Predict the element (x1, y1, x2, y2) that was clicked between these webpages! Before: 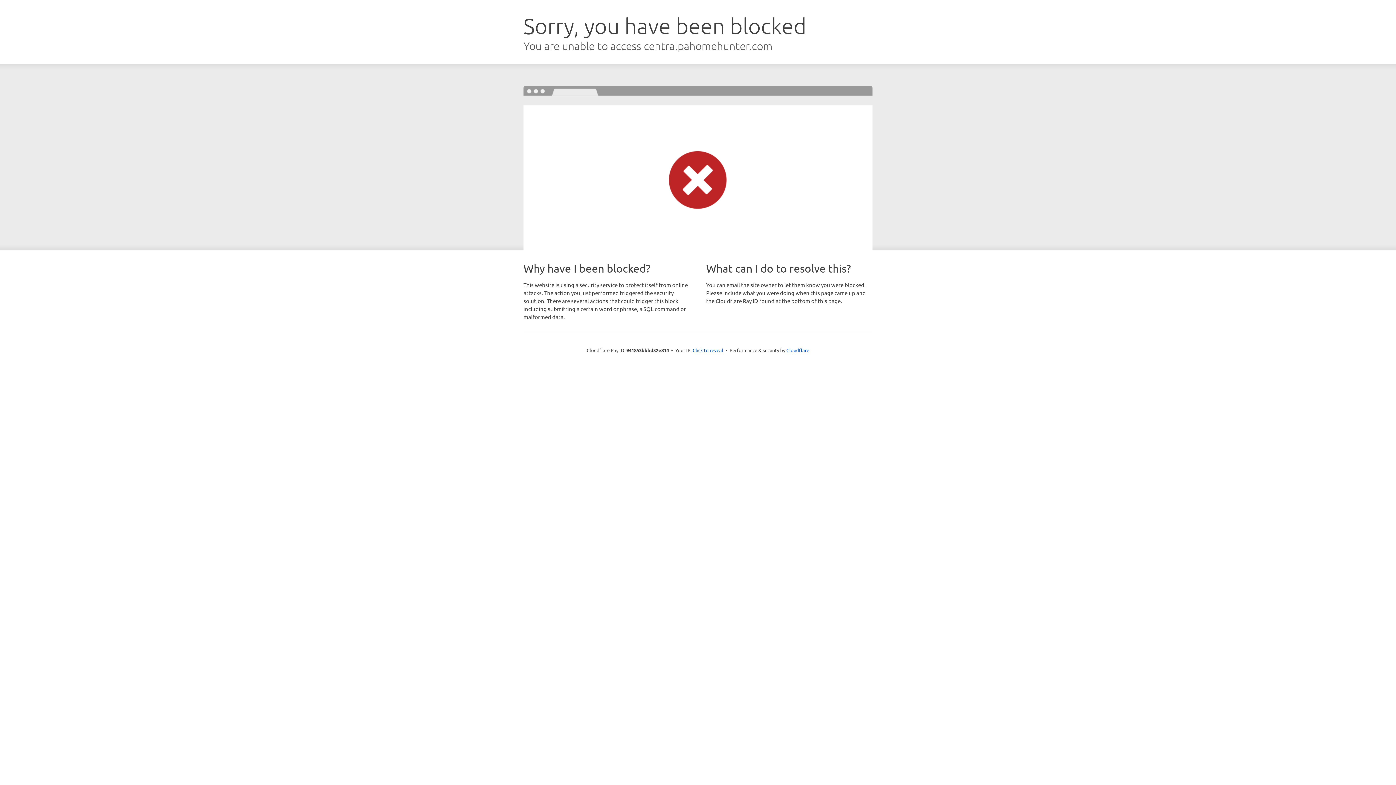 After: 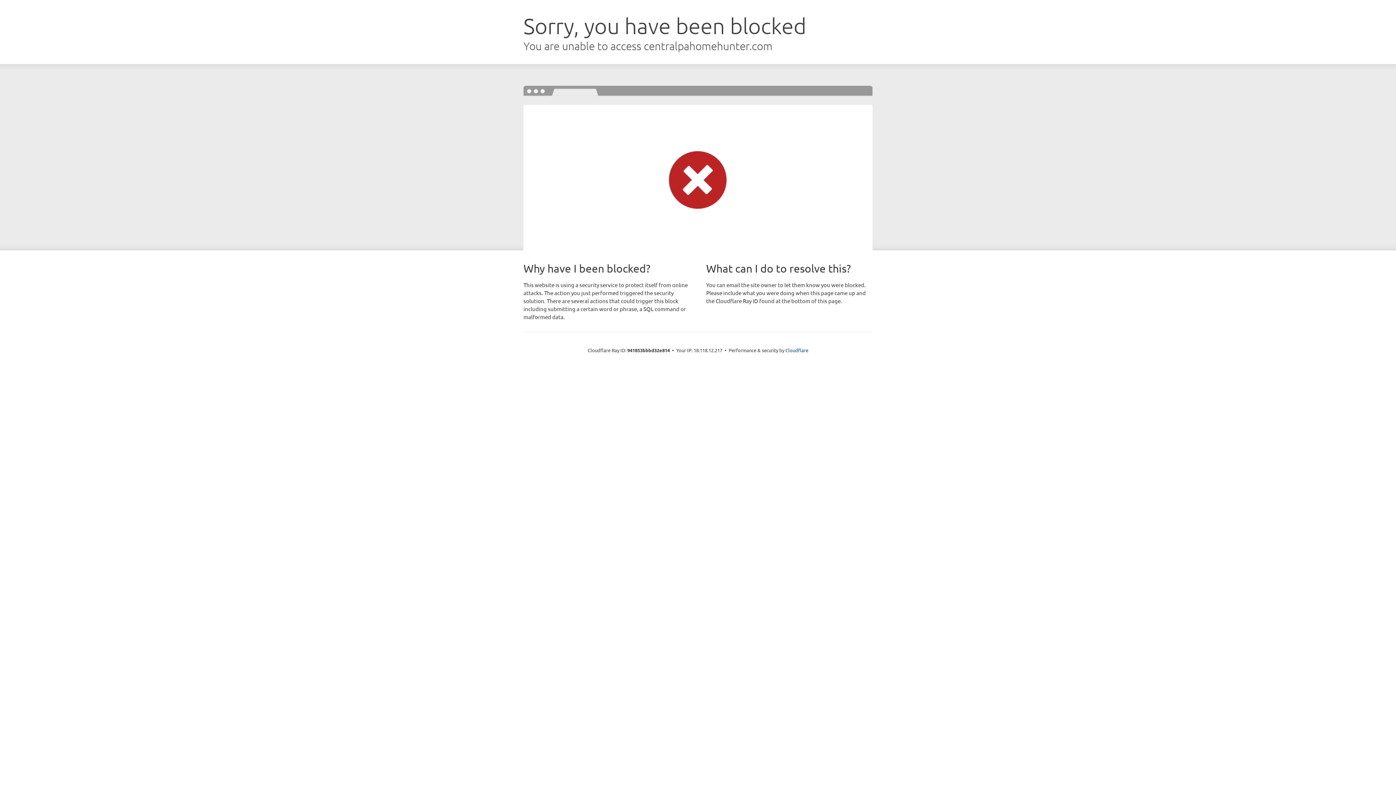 Action: label: Click to reveal bbox: (692, 346, 723, 353)